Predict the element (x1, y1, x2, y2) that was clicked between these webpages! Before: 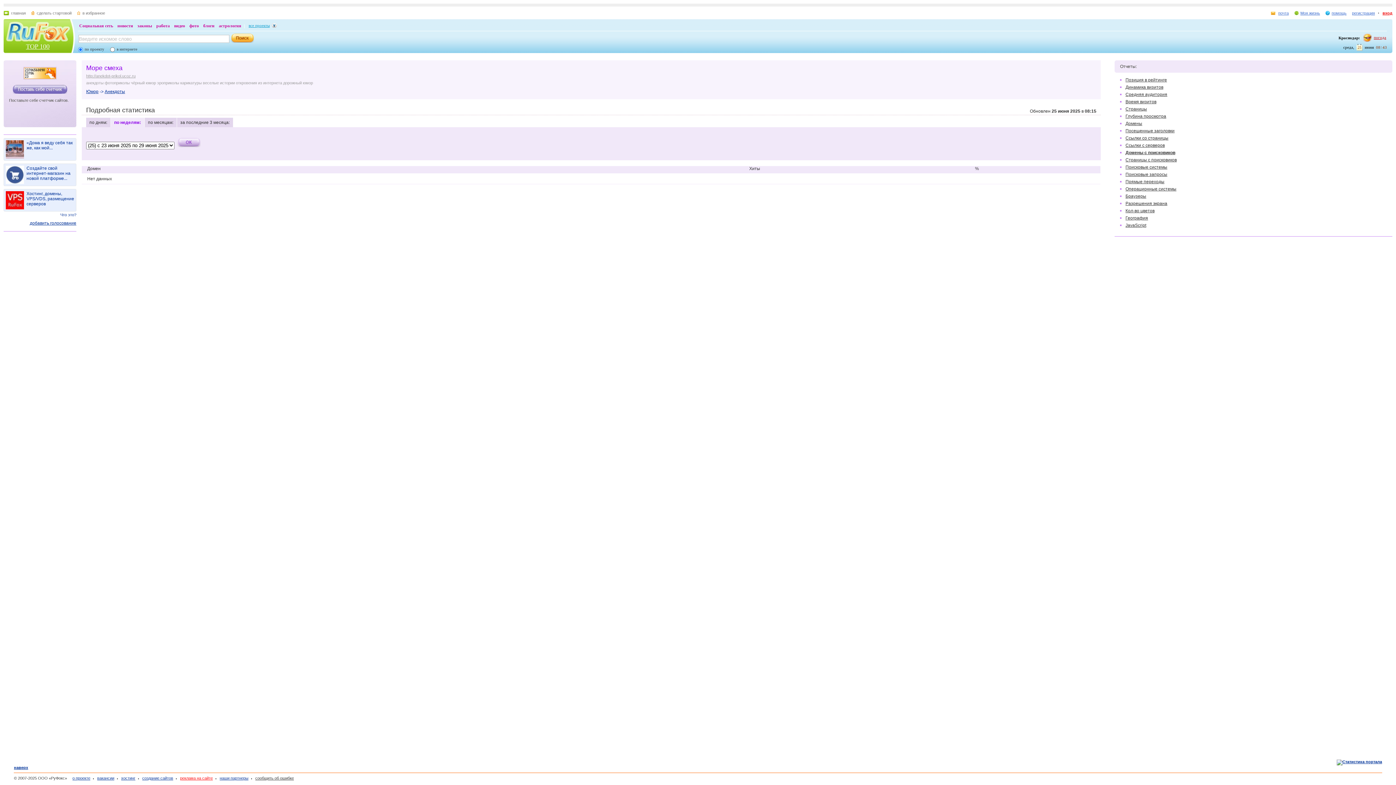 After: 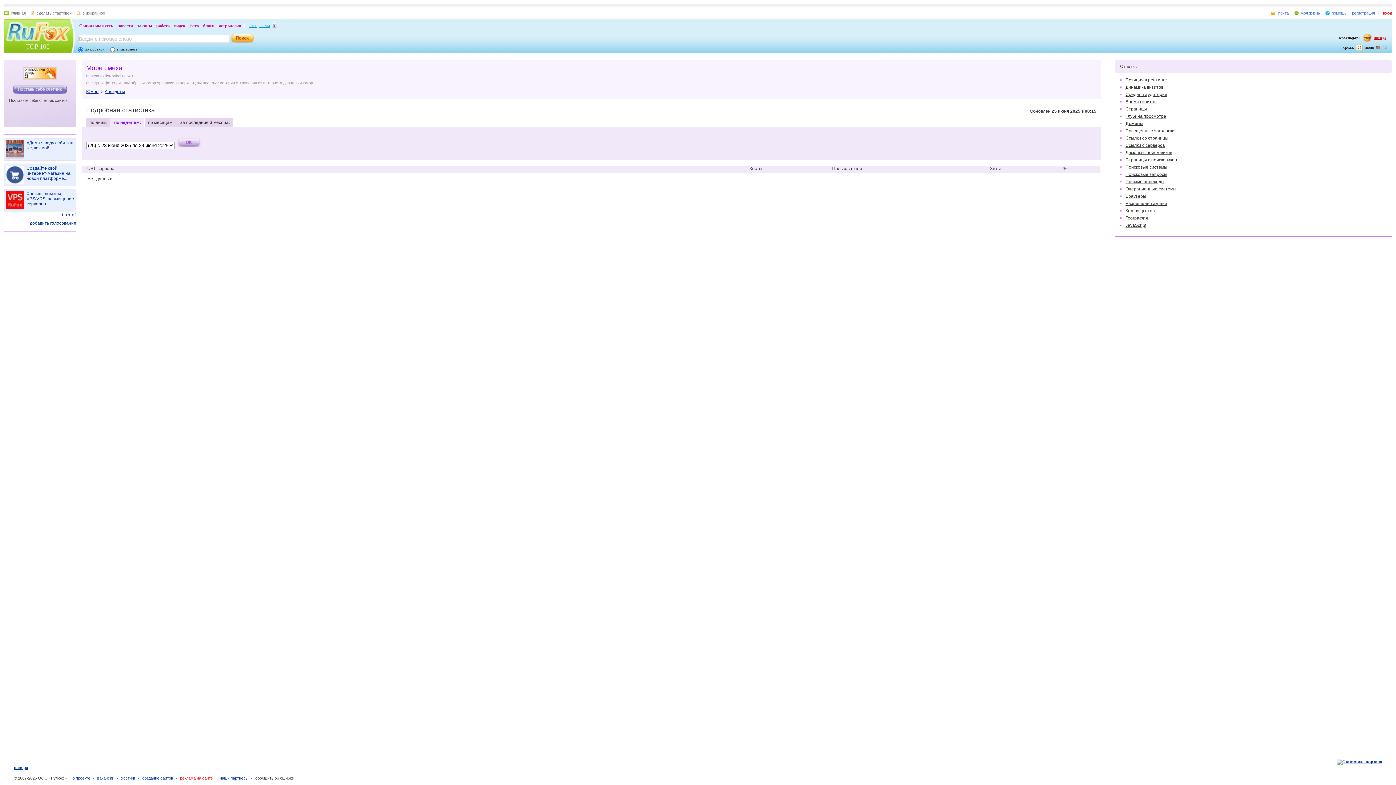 Action: label: Домены bbox: (1125, 121, 1142, 126)